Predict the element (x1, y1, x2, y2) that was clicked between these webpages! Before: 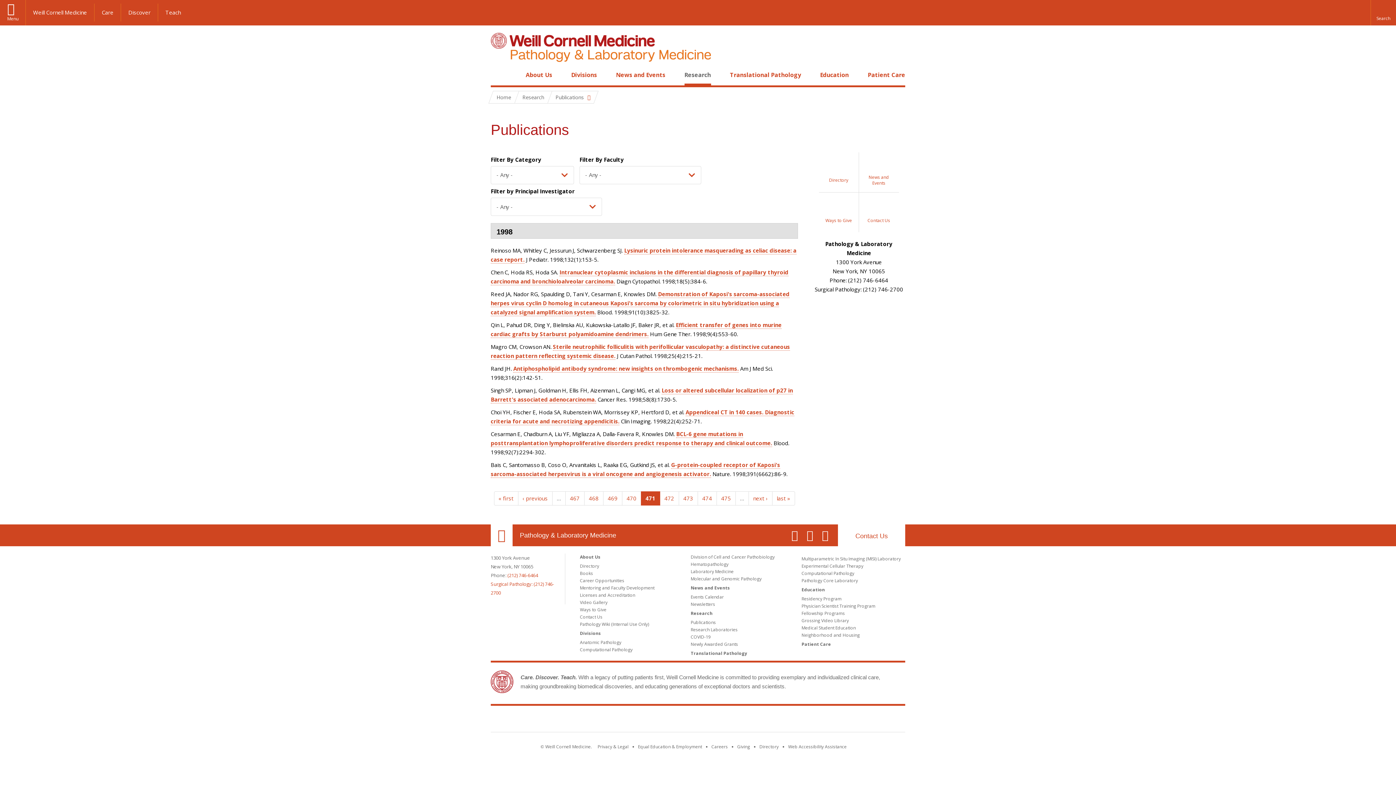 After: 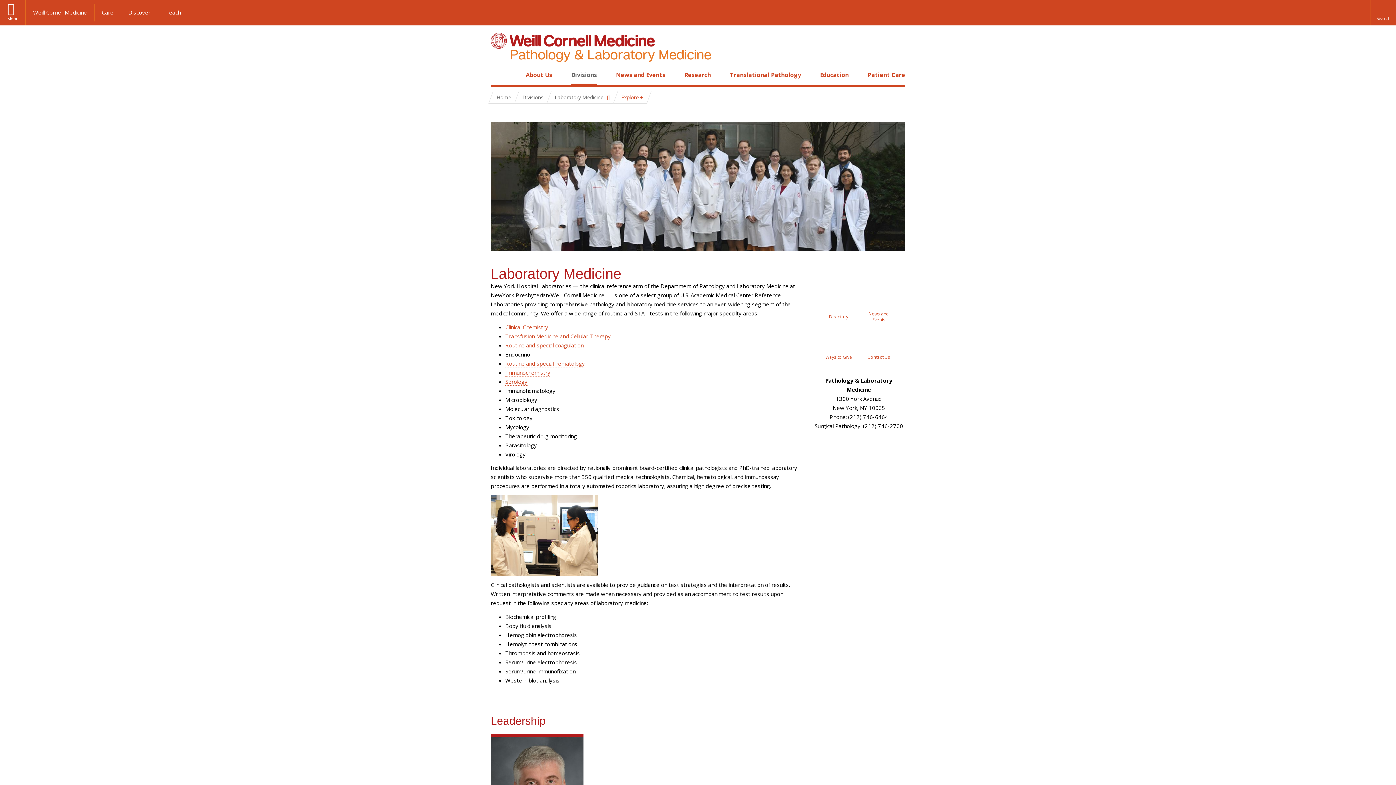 Action: label: Laboratory Medicine bbox: (690, 568, 733, 574)